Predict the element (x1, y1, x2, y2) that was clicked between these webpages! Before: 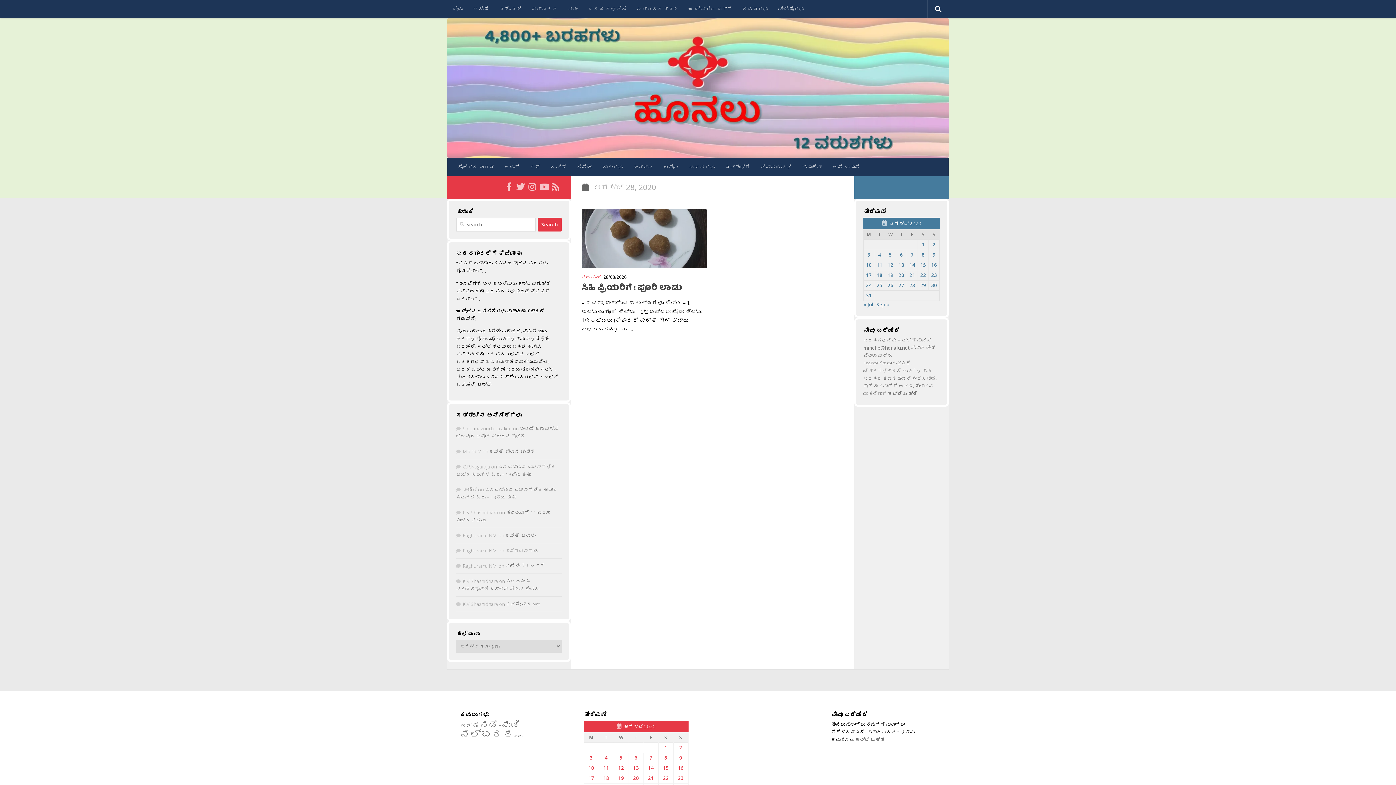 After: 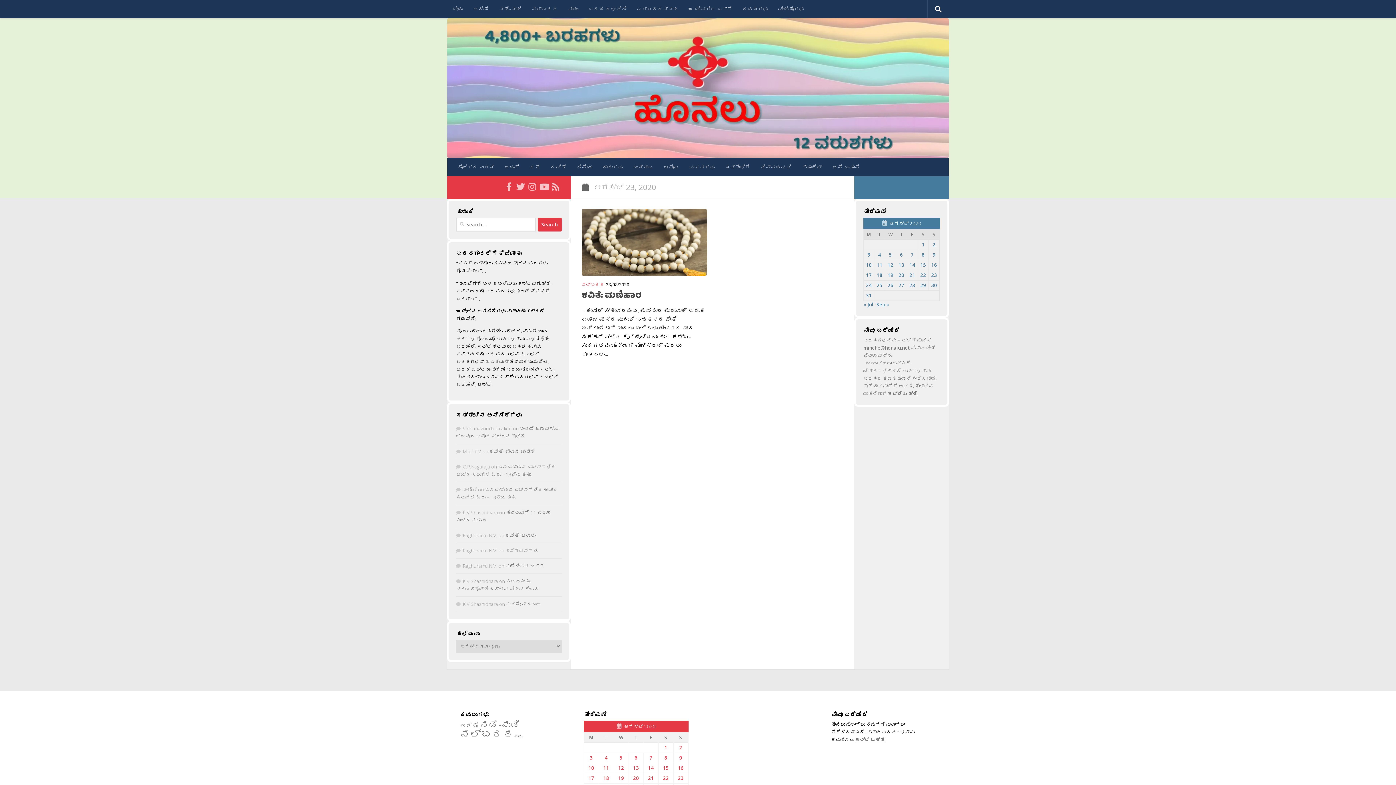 Action: bbox: (931, 272, 937, 278) label: Posts published on August 23, 2020